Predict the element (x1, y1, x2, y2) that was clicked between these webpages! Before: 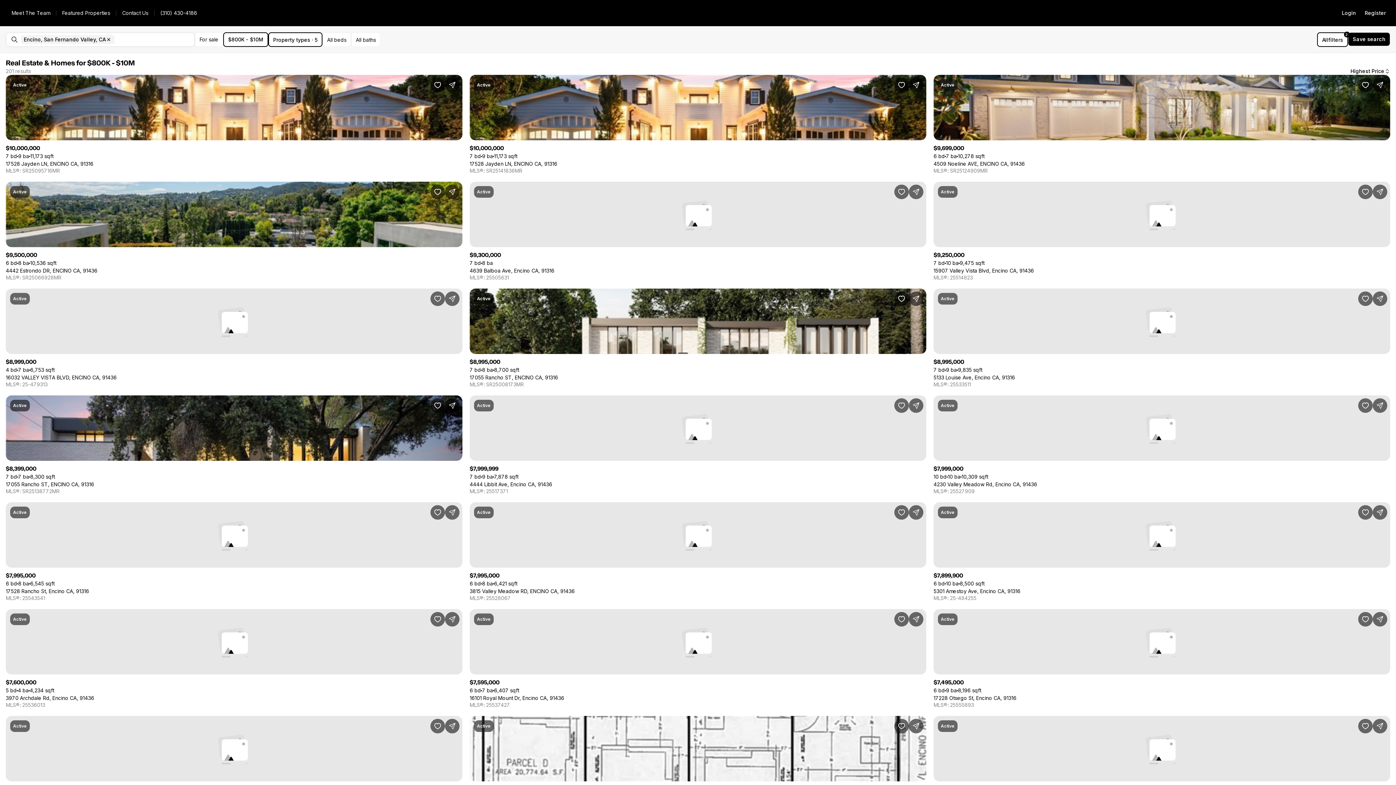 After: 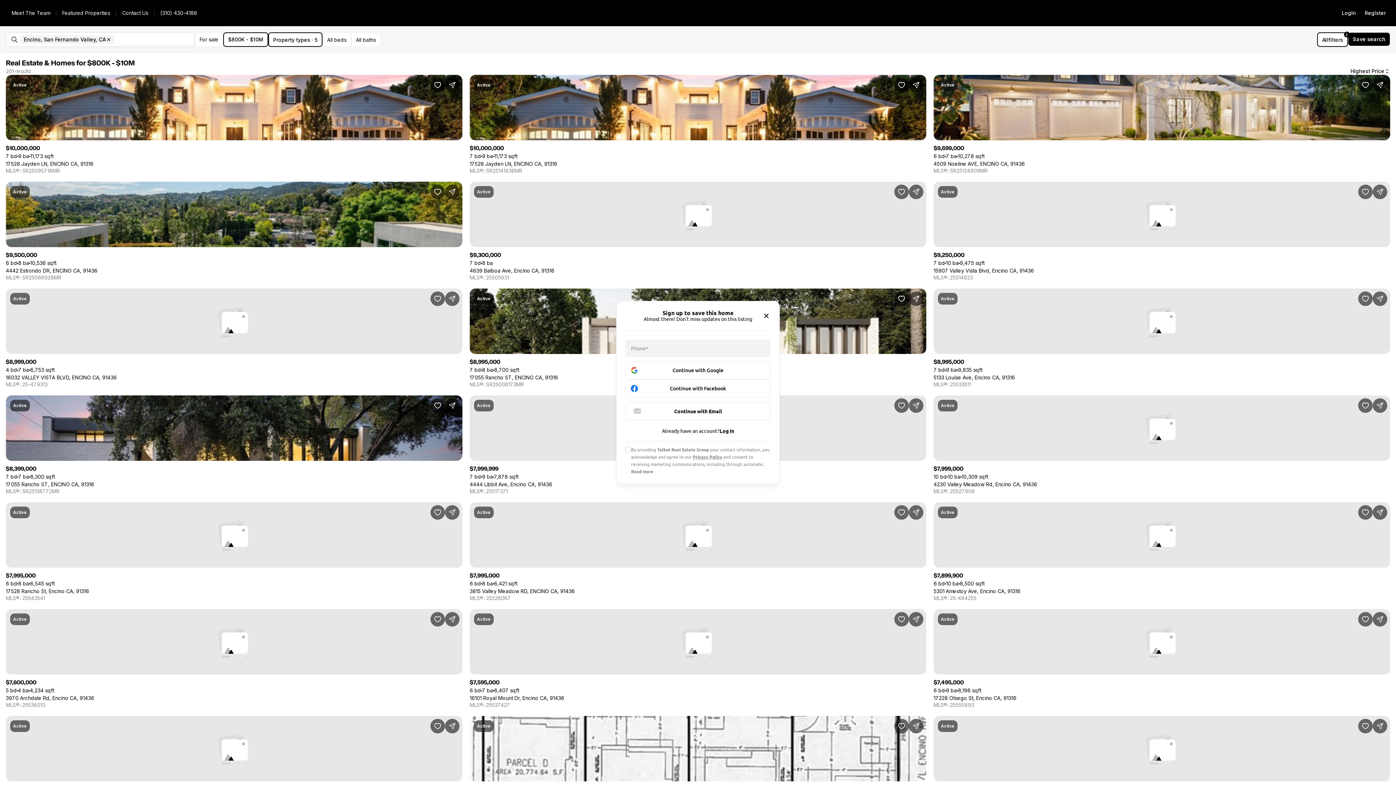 Action: label: Save Property: 4509 Noeline AVE bbox: (1358, 77, 1373, 92)